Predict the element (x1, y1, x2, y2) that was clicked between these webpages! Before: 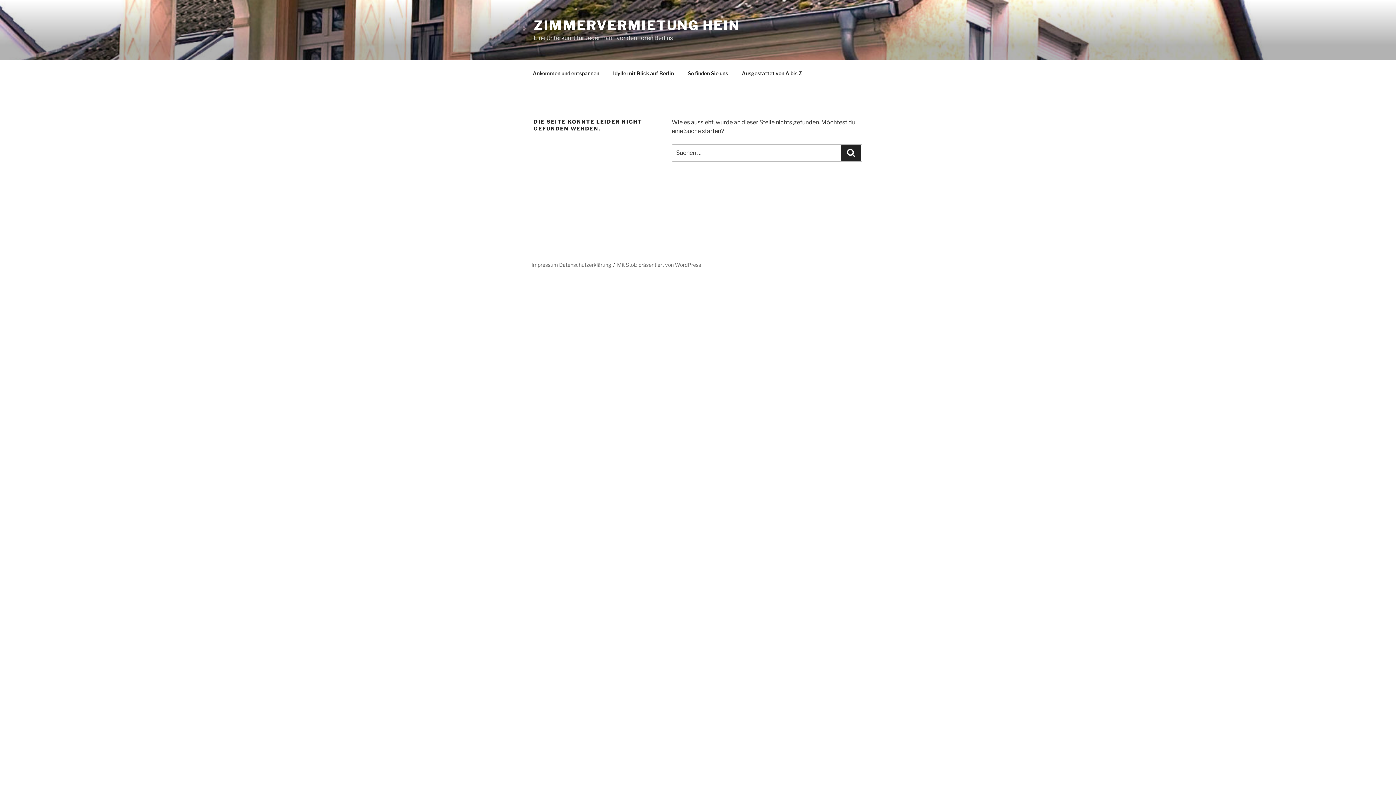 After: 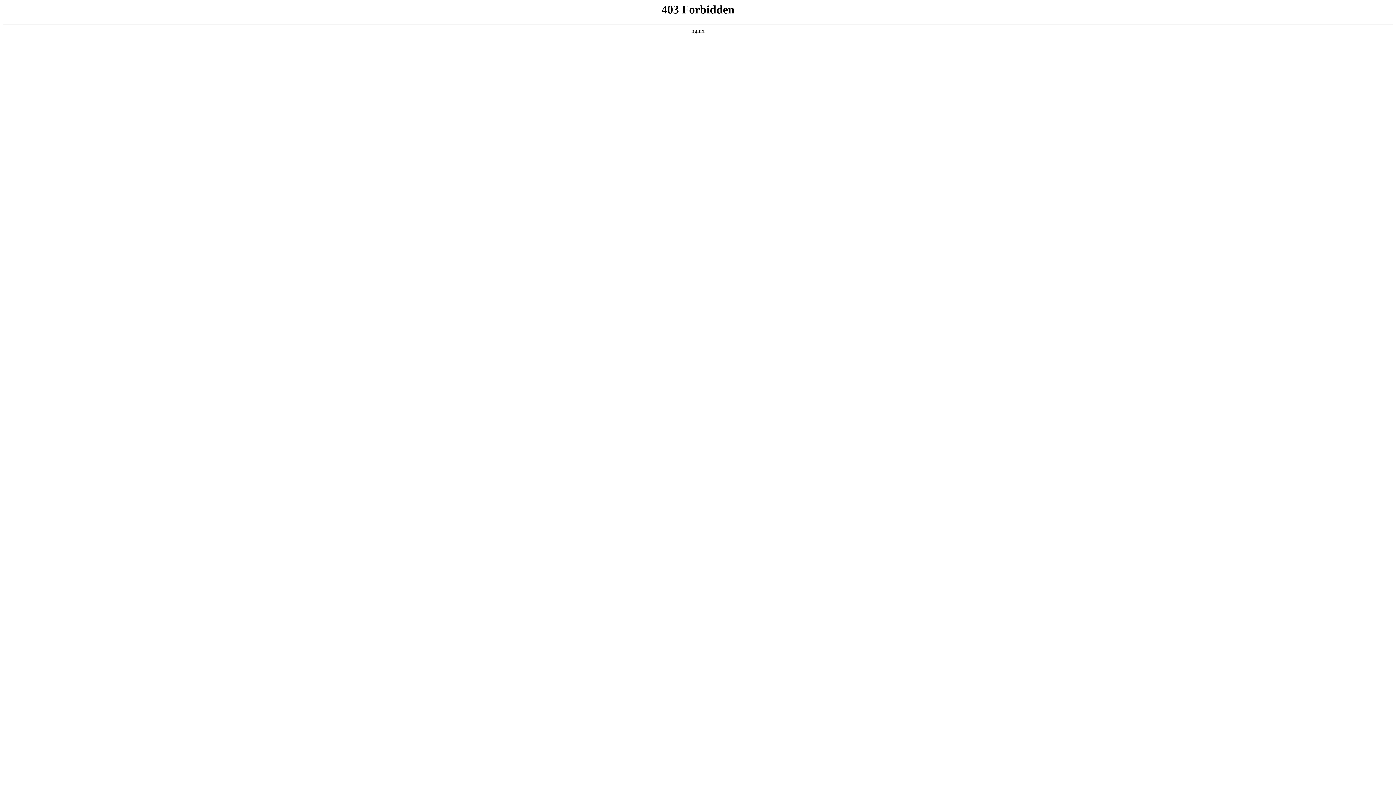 Action: bbox: (617, 261, 701, 268) label: Mit Stolz präsentiert von WordPress